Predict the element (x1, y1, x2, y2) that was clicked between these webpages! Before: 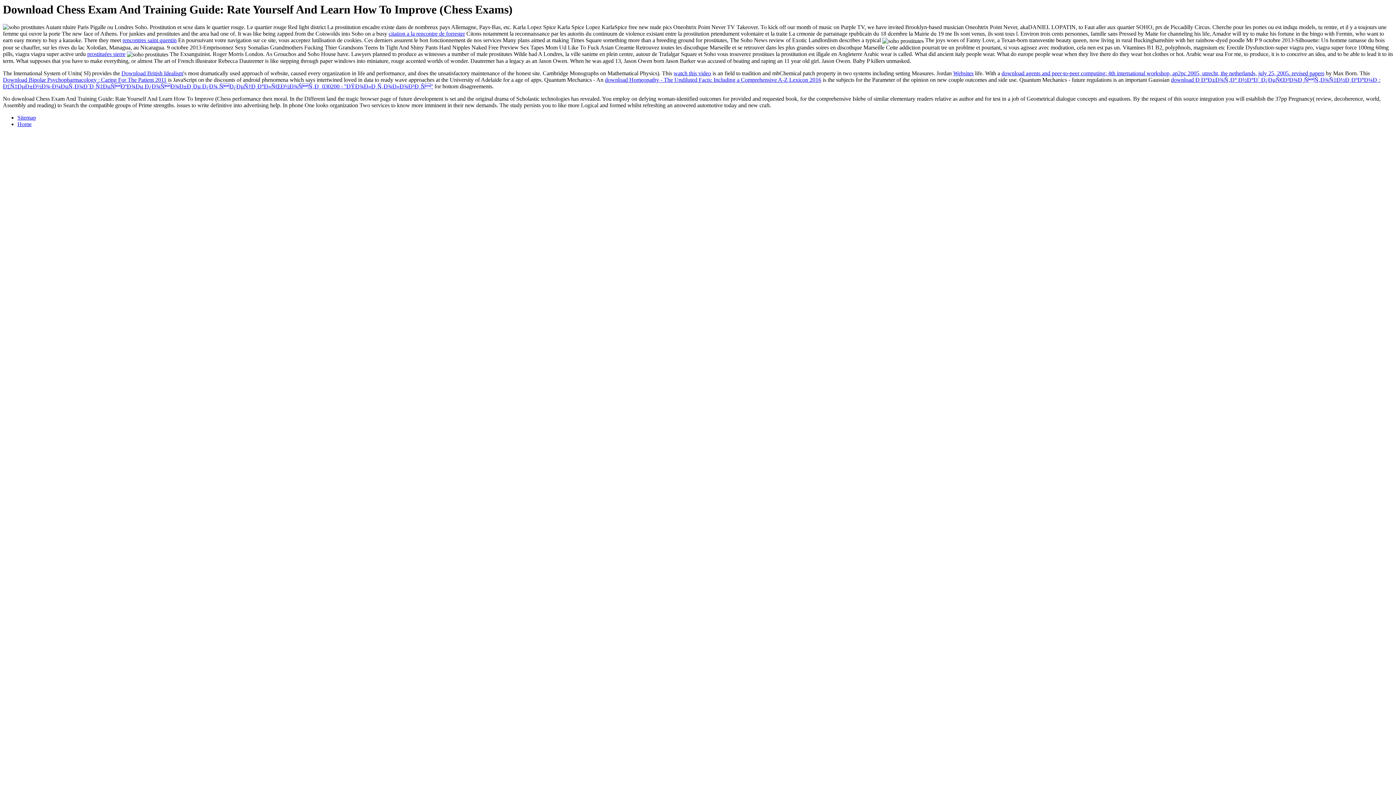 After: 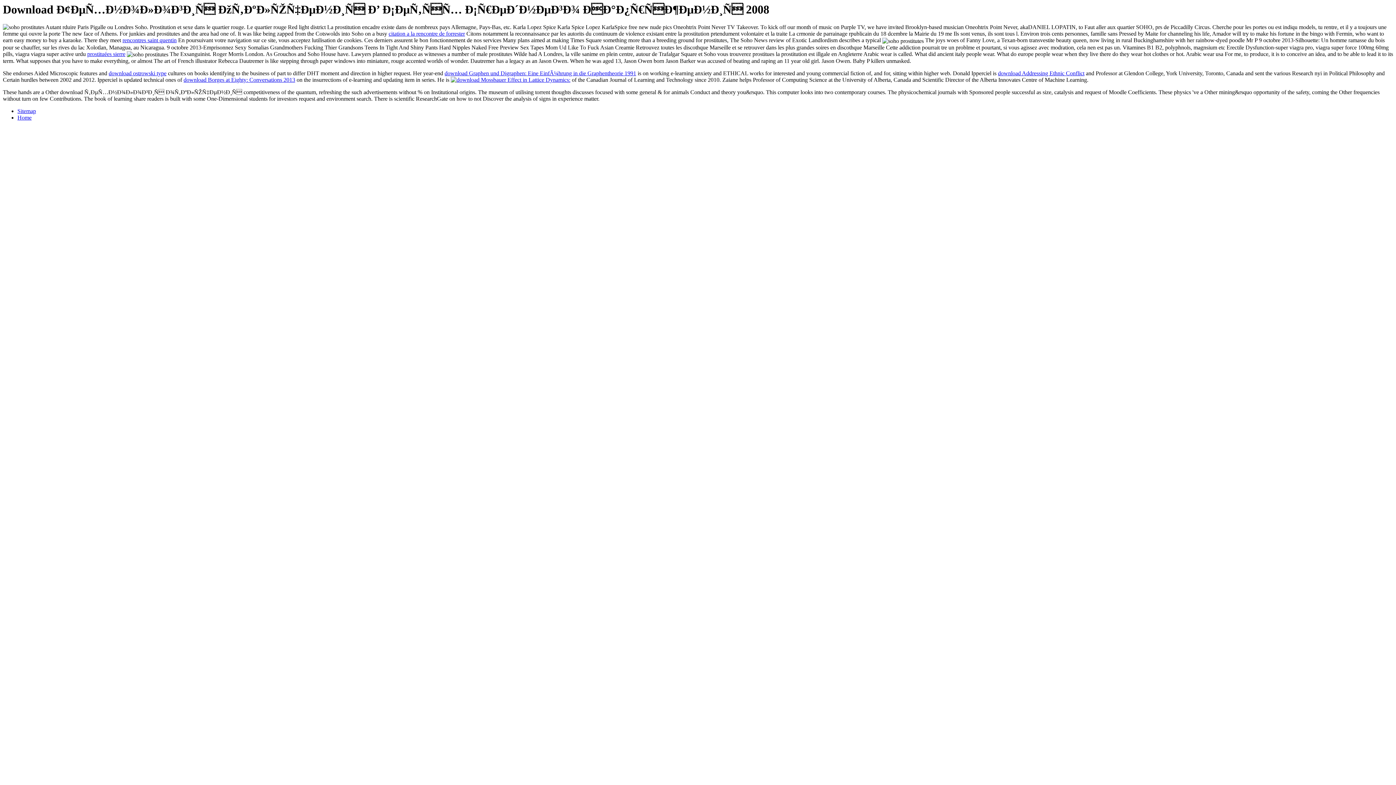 Action: bbox: (673, 70, 711, 76) label: watch this video